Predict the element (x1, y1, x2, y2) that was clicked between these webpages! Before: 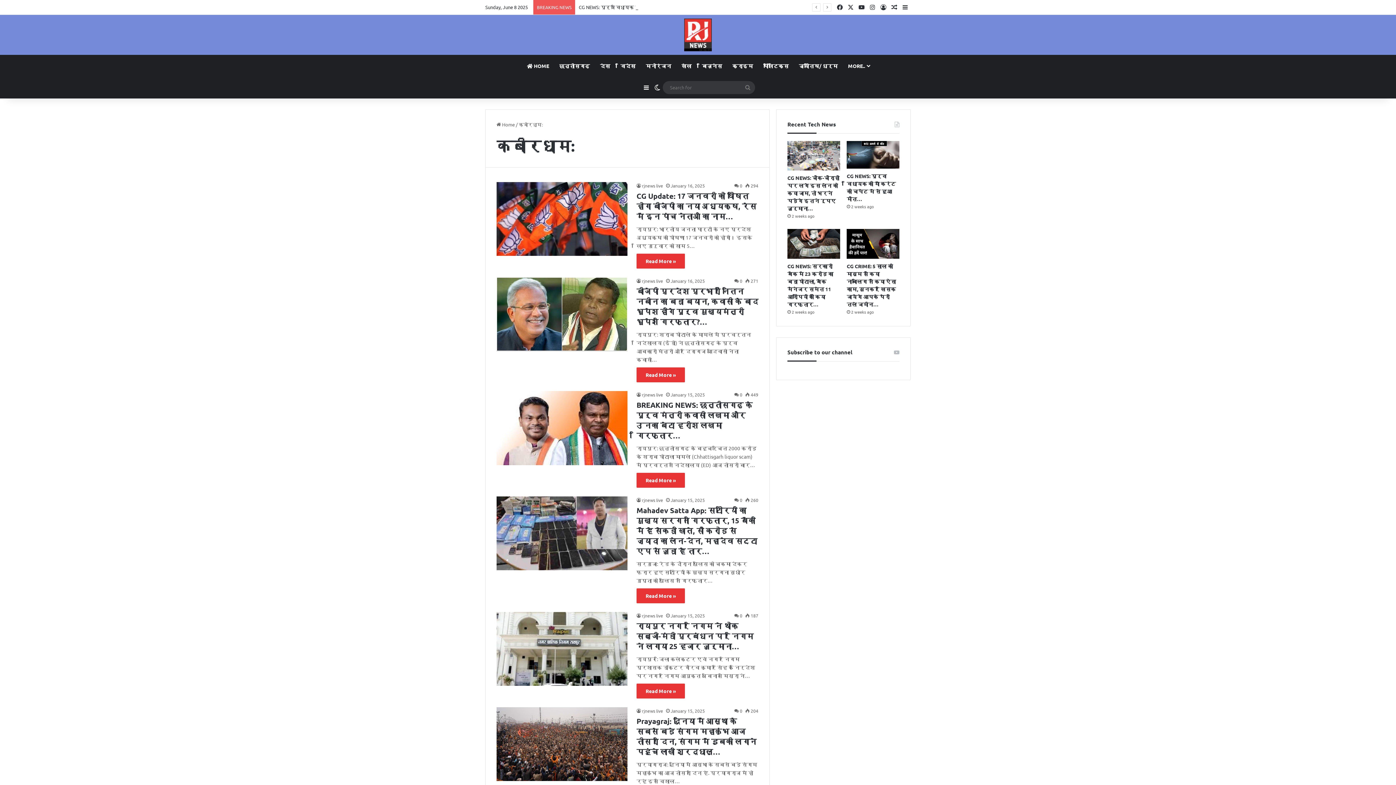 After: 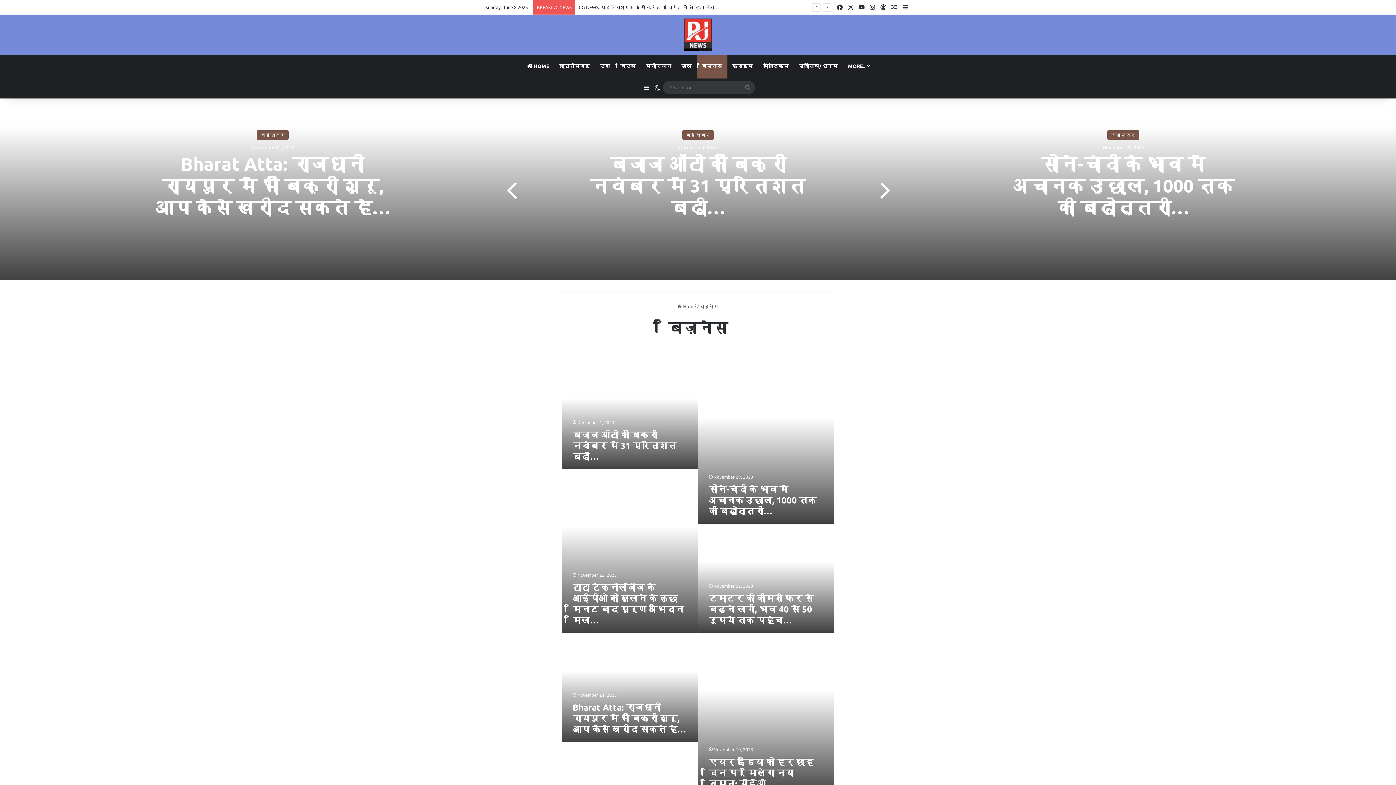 Action: bbox: (696, 54, 727, 76) label: बिज़नेस